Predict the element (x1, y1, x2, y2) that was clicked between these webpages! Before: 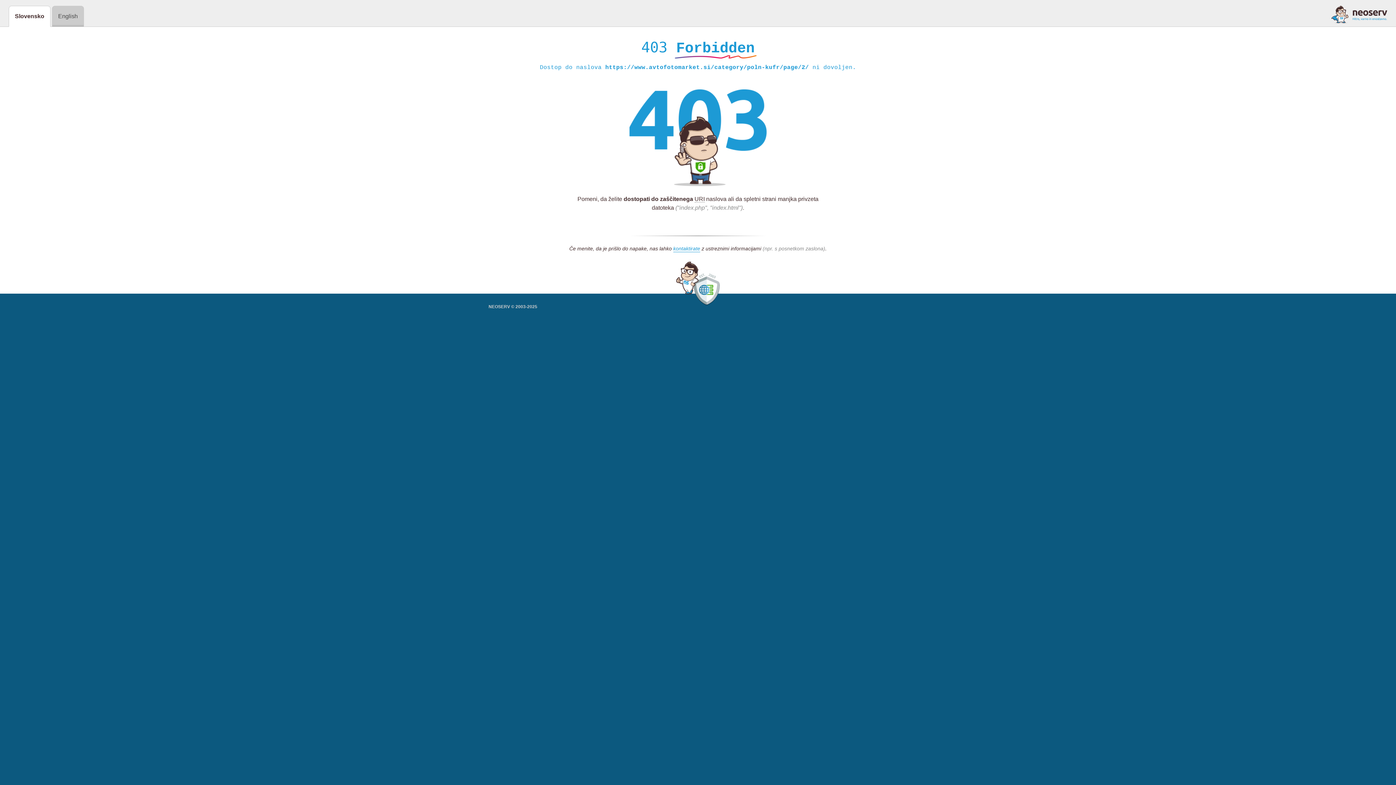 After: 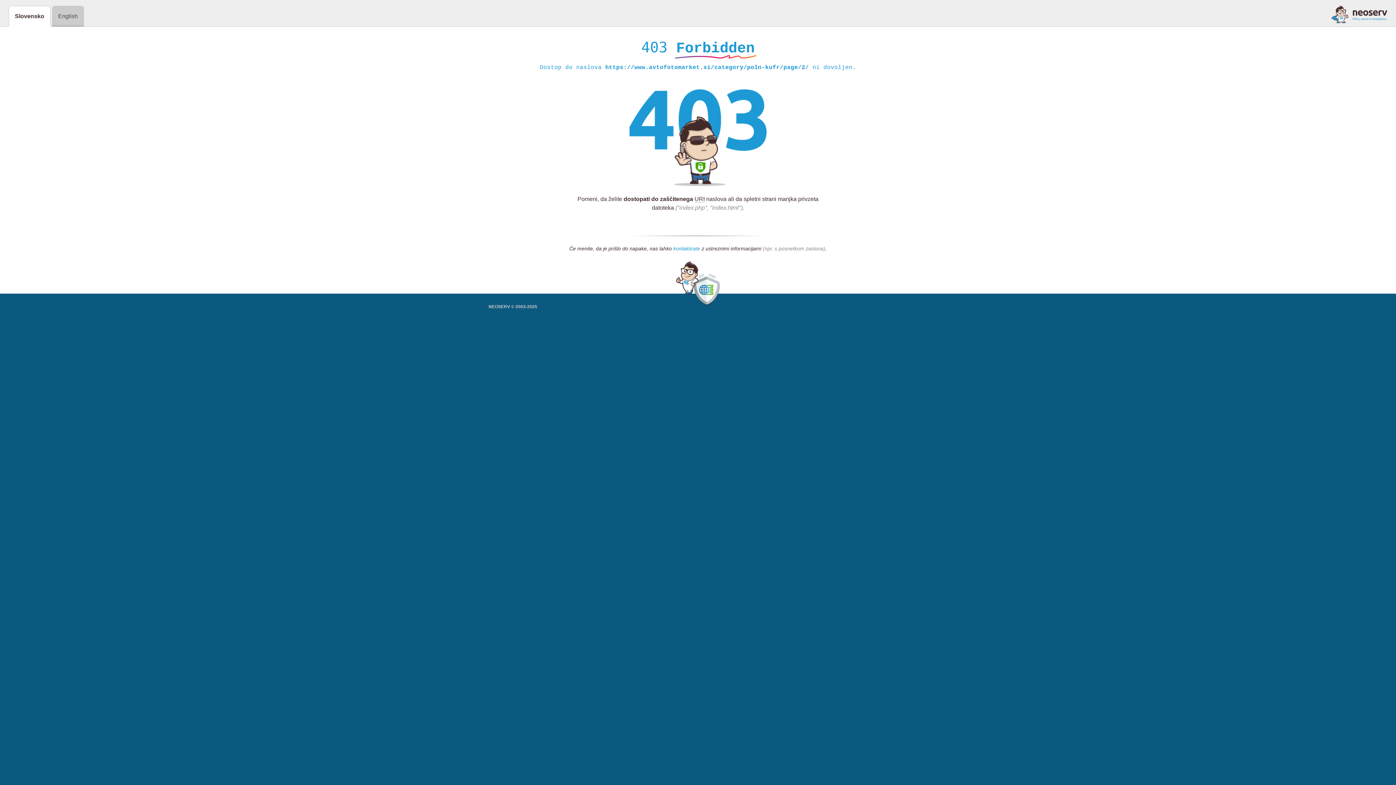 Action: bbox: (673, 245, 700, 252) label: kontaktirate